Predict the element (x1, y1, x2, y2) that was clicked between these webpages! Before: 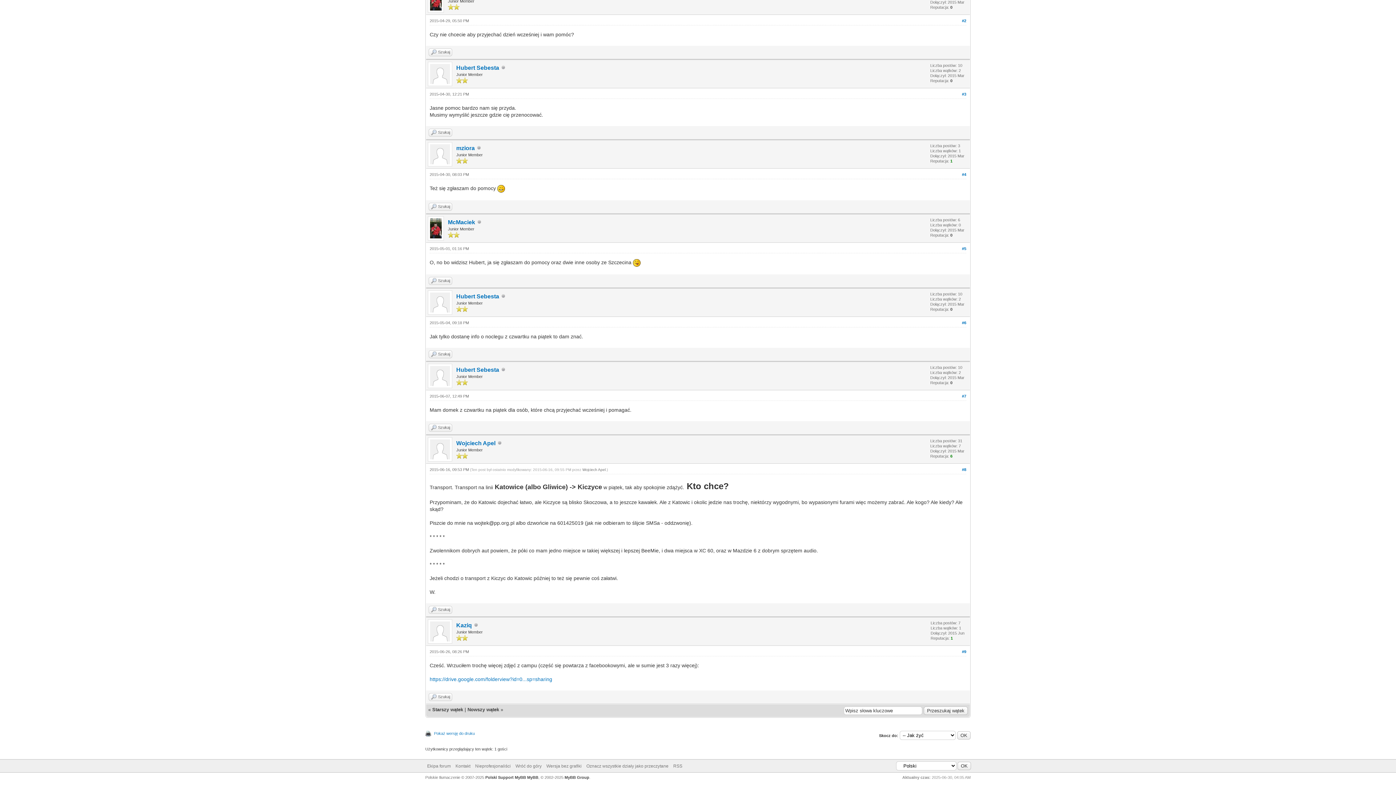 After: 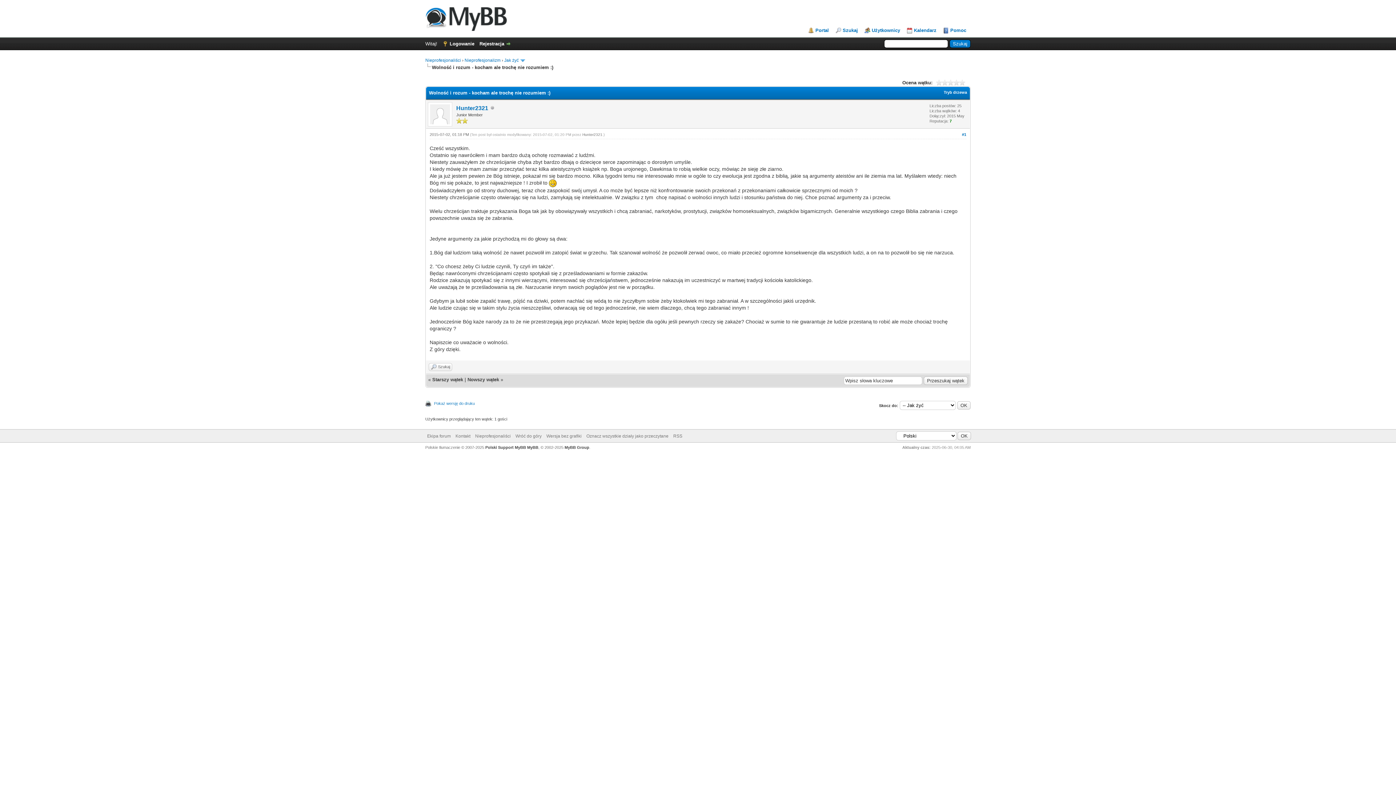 Action: label: Nowszy wątek bbox: (467, 707, 499, 712)